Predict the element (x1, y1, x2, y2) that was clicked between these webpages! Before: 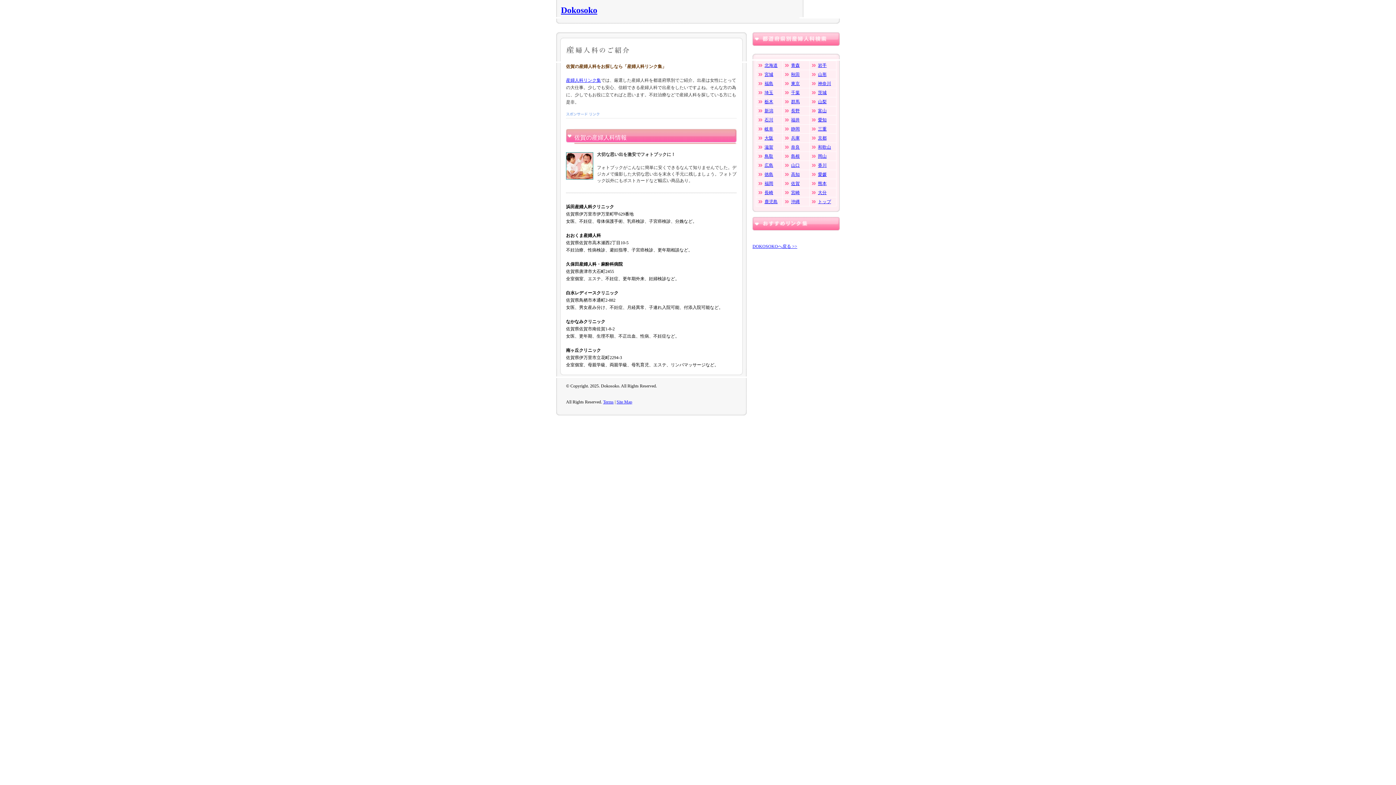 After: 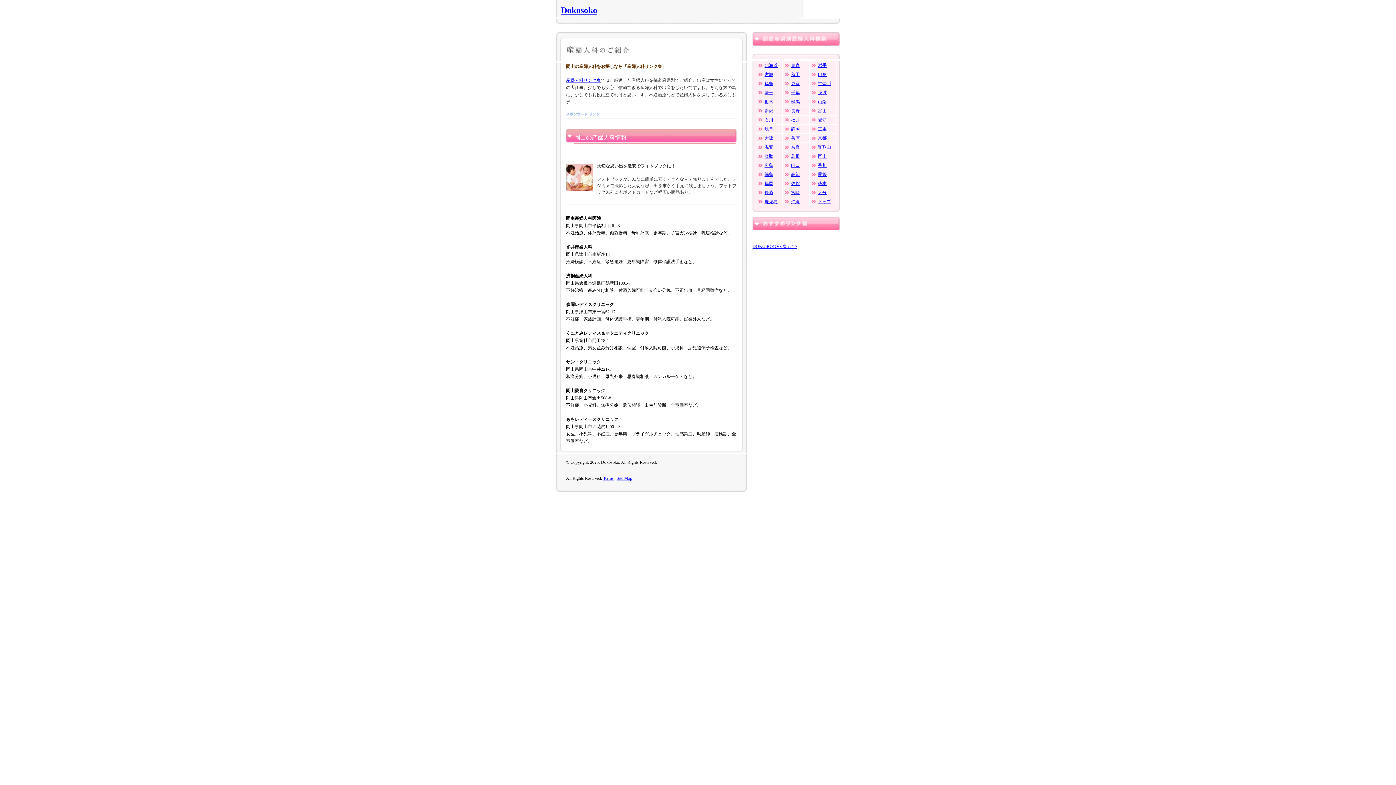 Action: label: 岡山 bbox: (818, 153, 826, 158)